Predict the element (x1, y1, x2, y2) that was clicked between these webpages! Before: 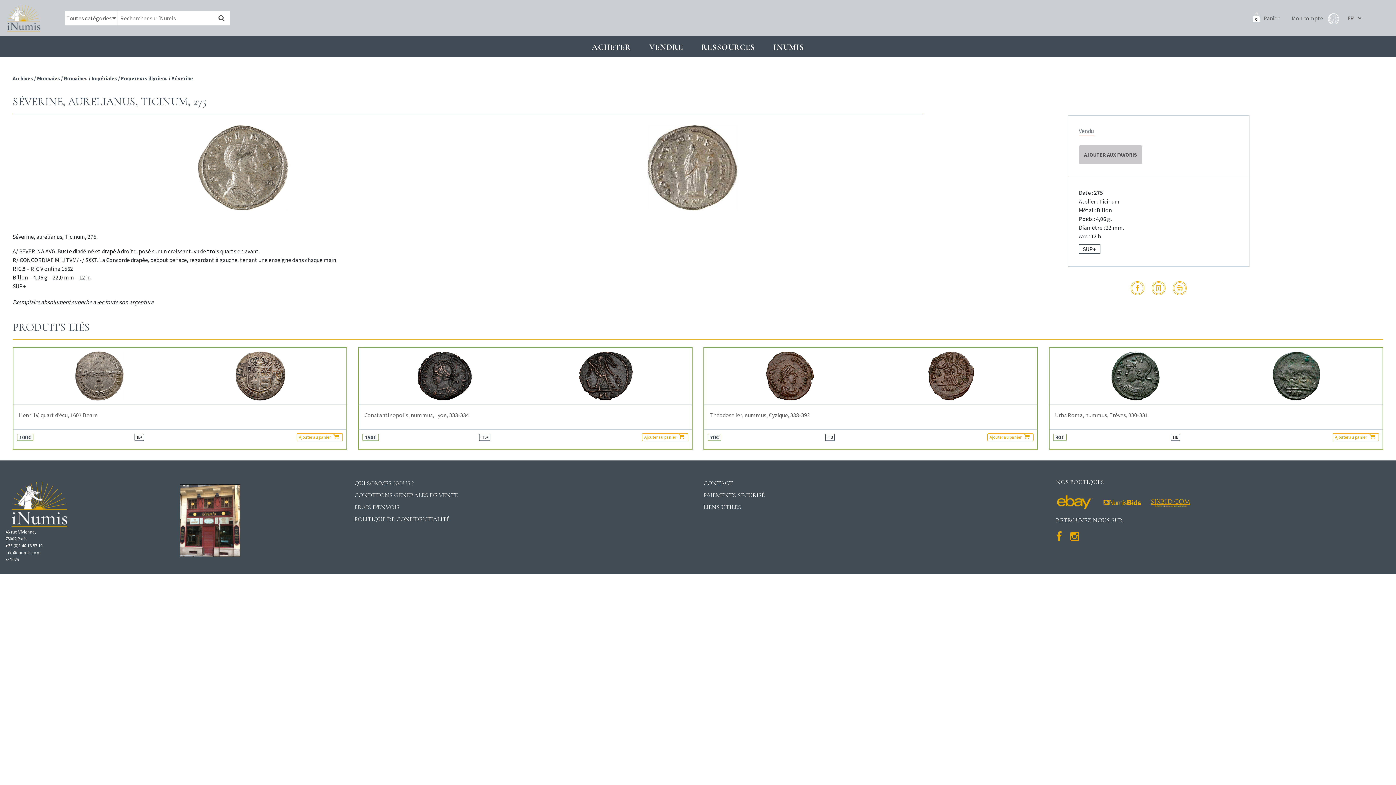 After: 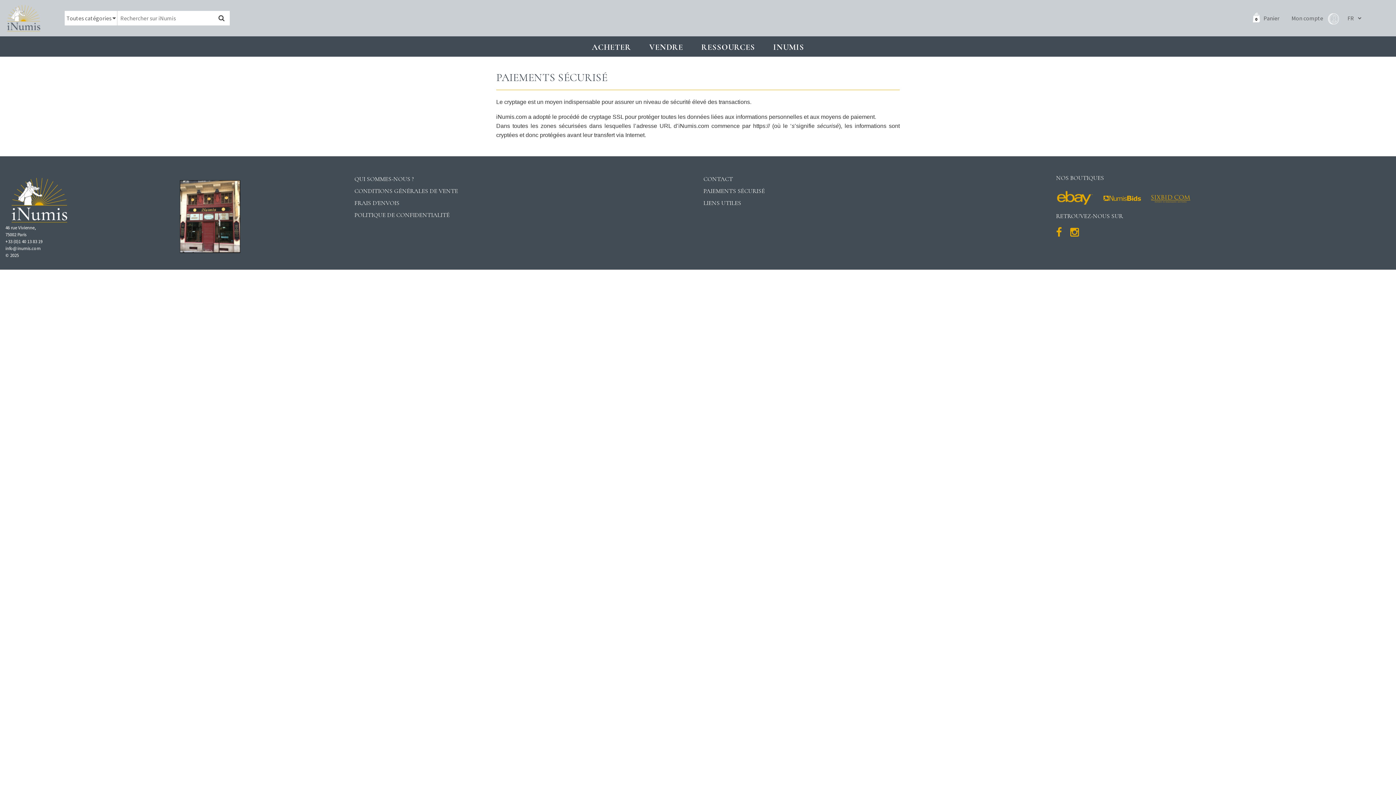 Action: bbox: (703, 491, 765, 499) label: PAIEMENTS SÉCURISÉ